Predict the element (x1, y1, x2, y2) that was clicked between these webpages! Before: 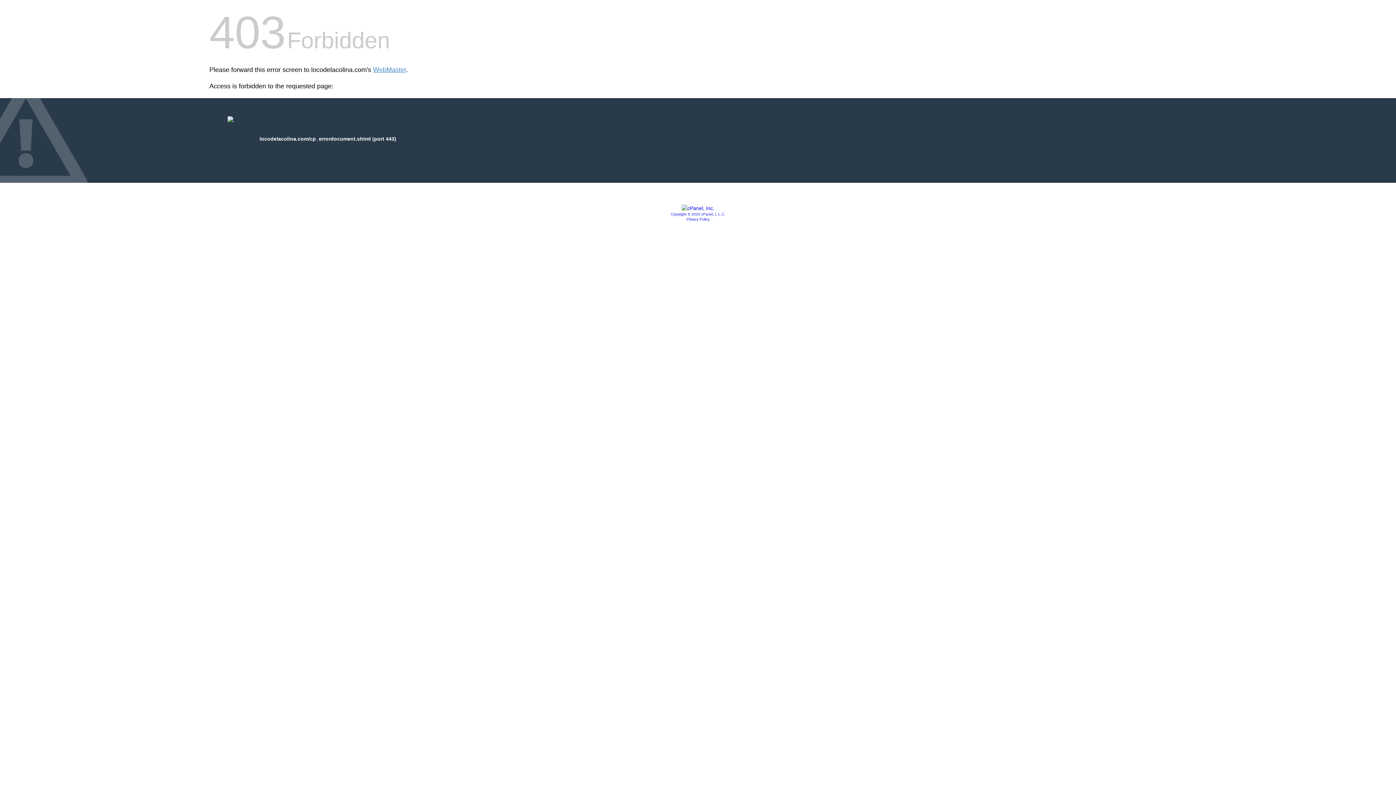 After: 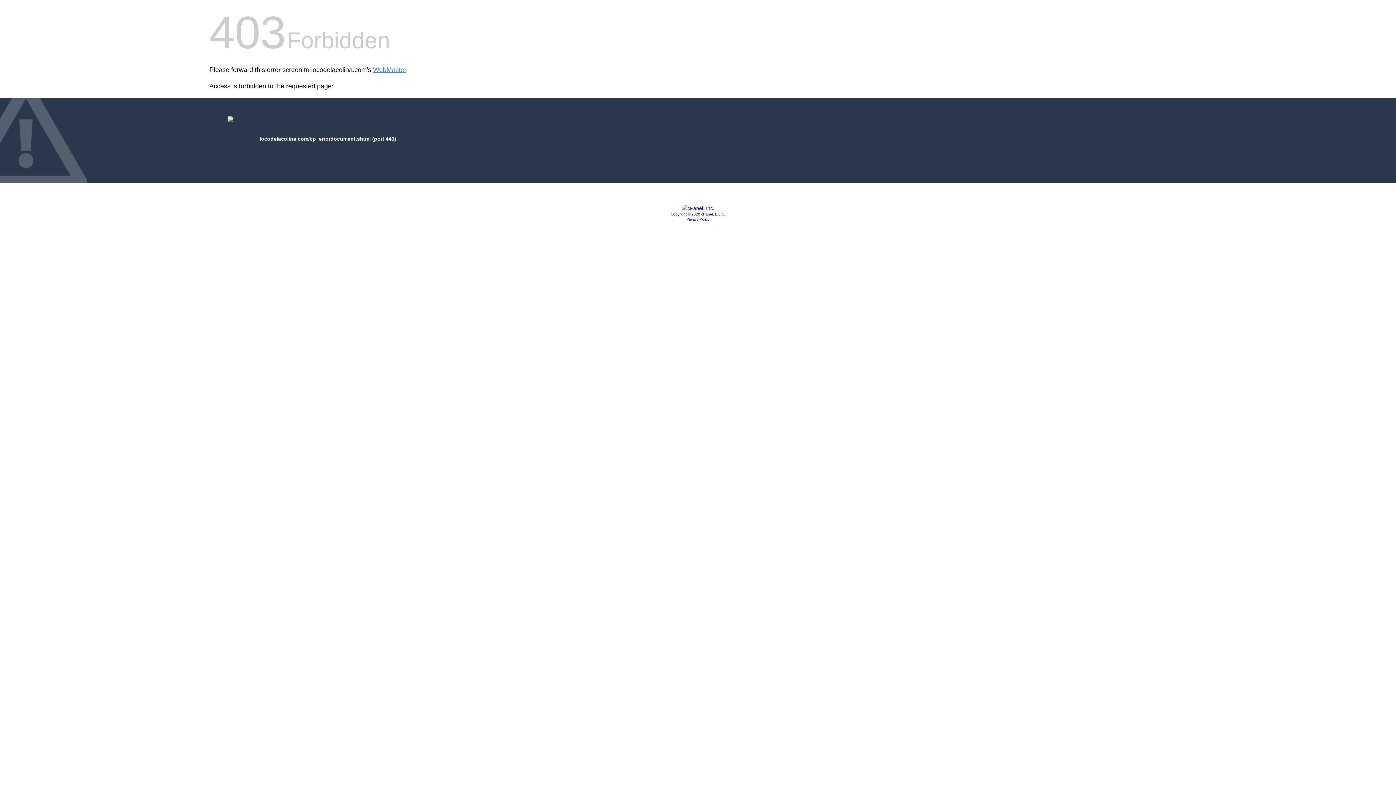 Action: bbox: (670, 212, 725, 216) label: Copyright © 2020 cPanel, L.L.C.